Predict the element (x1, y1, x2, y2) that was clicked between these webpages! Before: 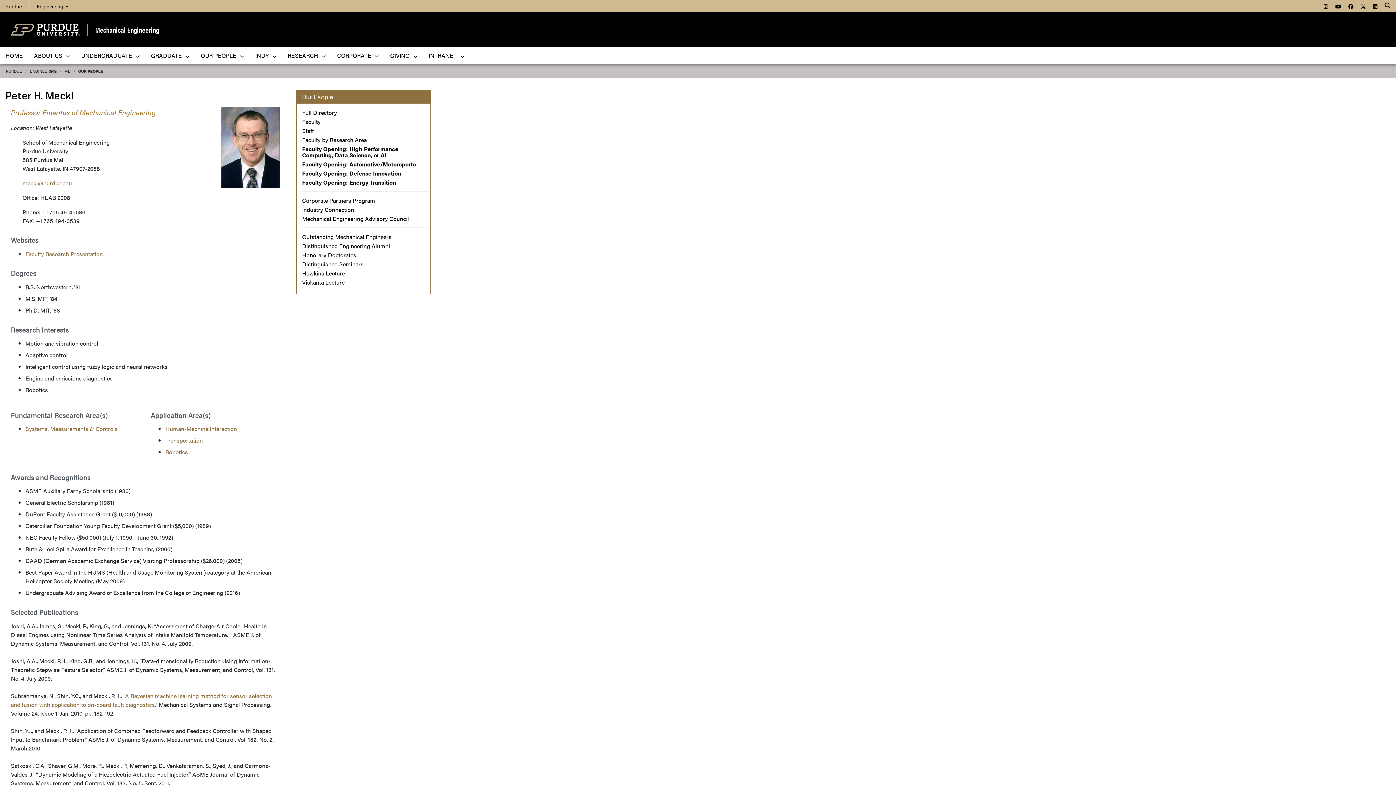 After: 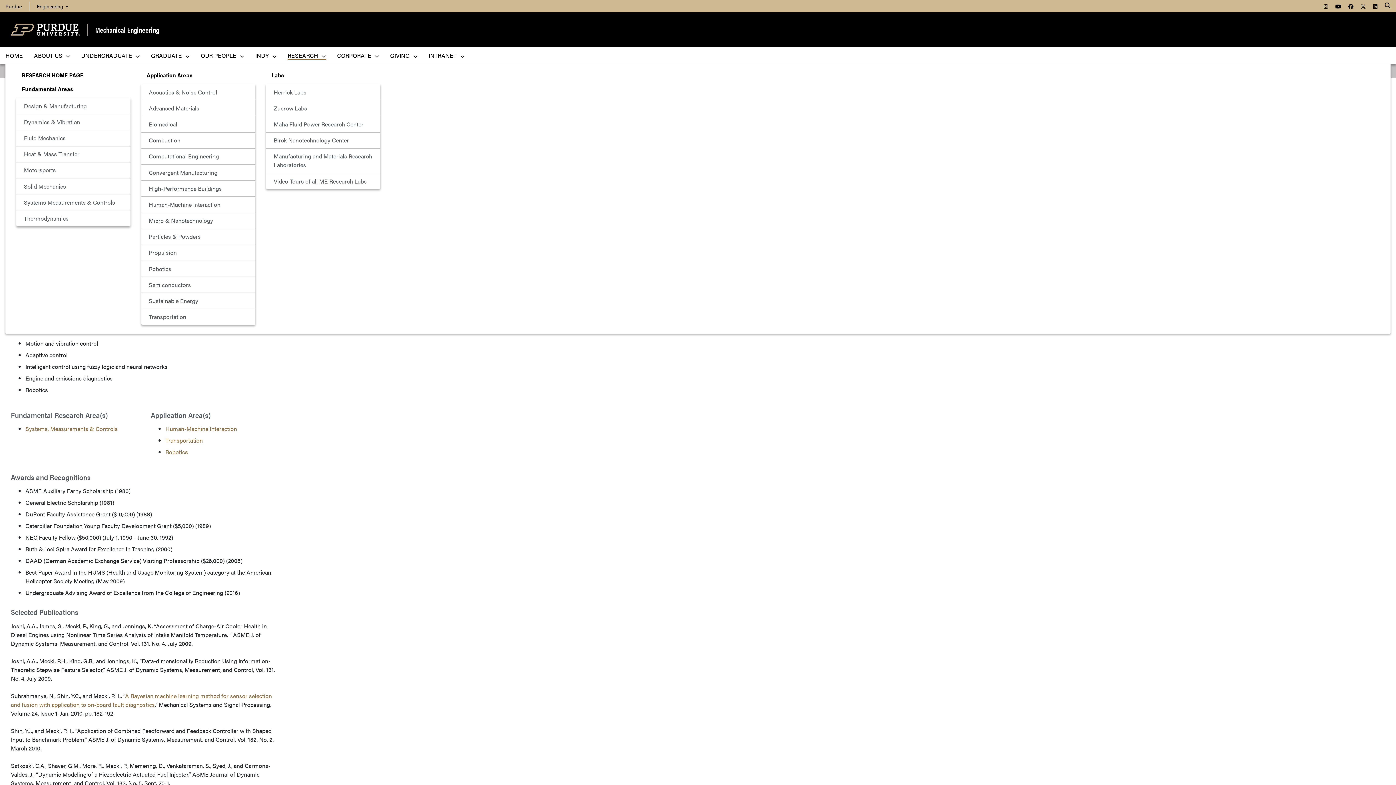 Action: label: RESEARCH  bbox: (282, 46, 331, 64)